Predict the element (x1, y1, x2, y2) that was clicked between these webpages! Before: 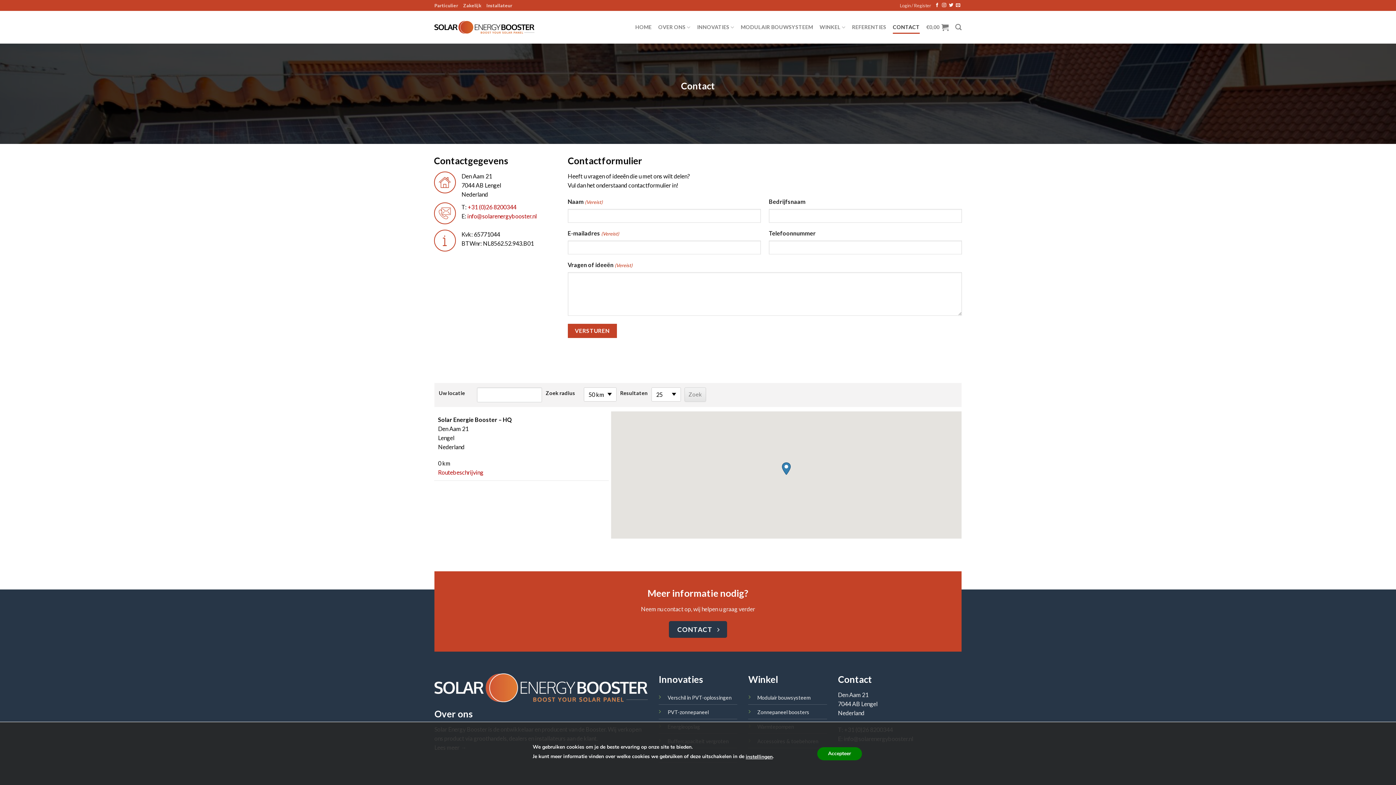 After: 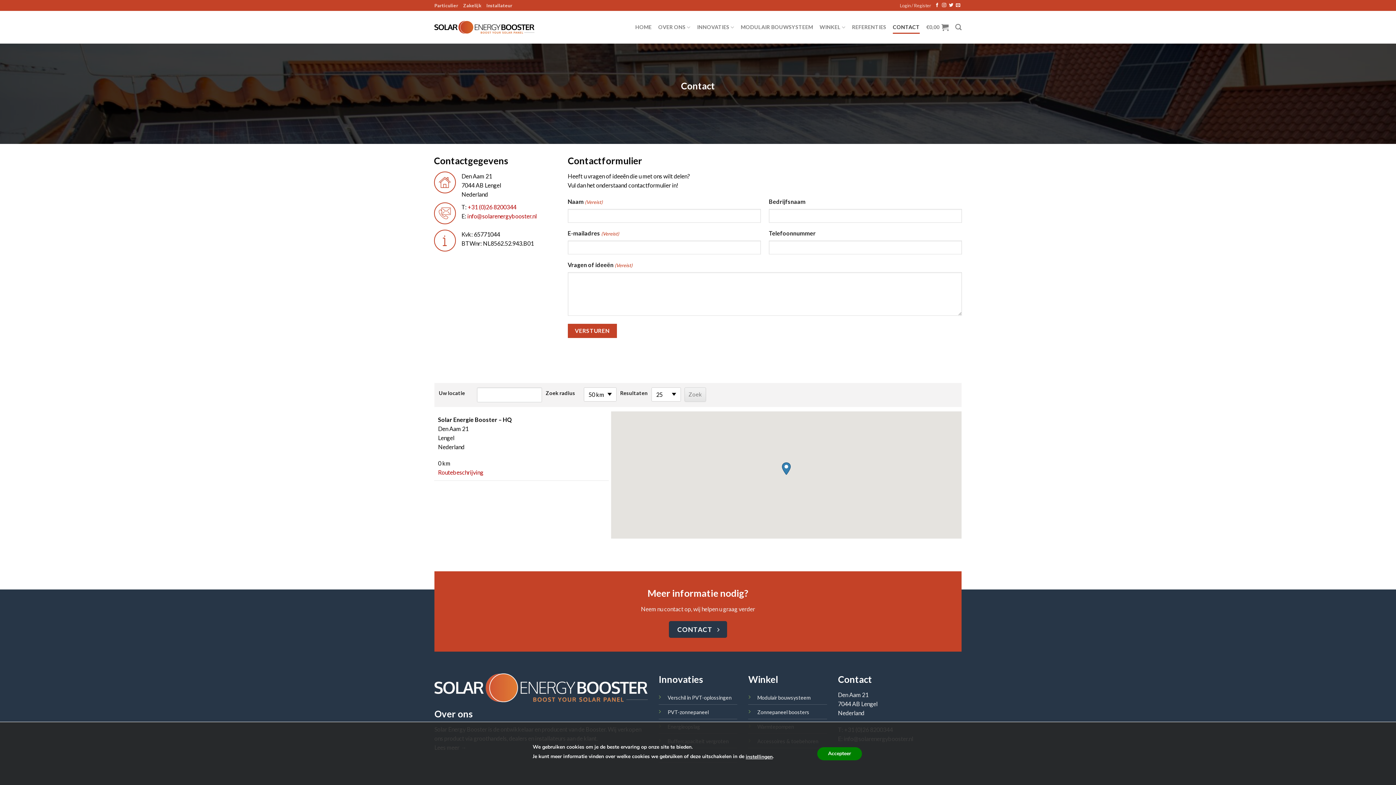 Action: bbox: (893, 20, 919, 33) label: CONTACT